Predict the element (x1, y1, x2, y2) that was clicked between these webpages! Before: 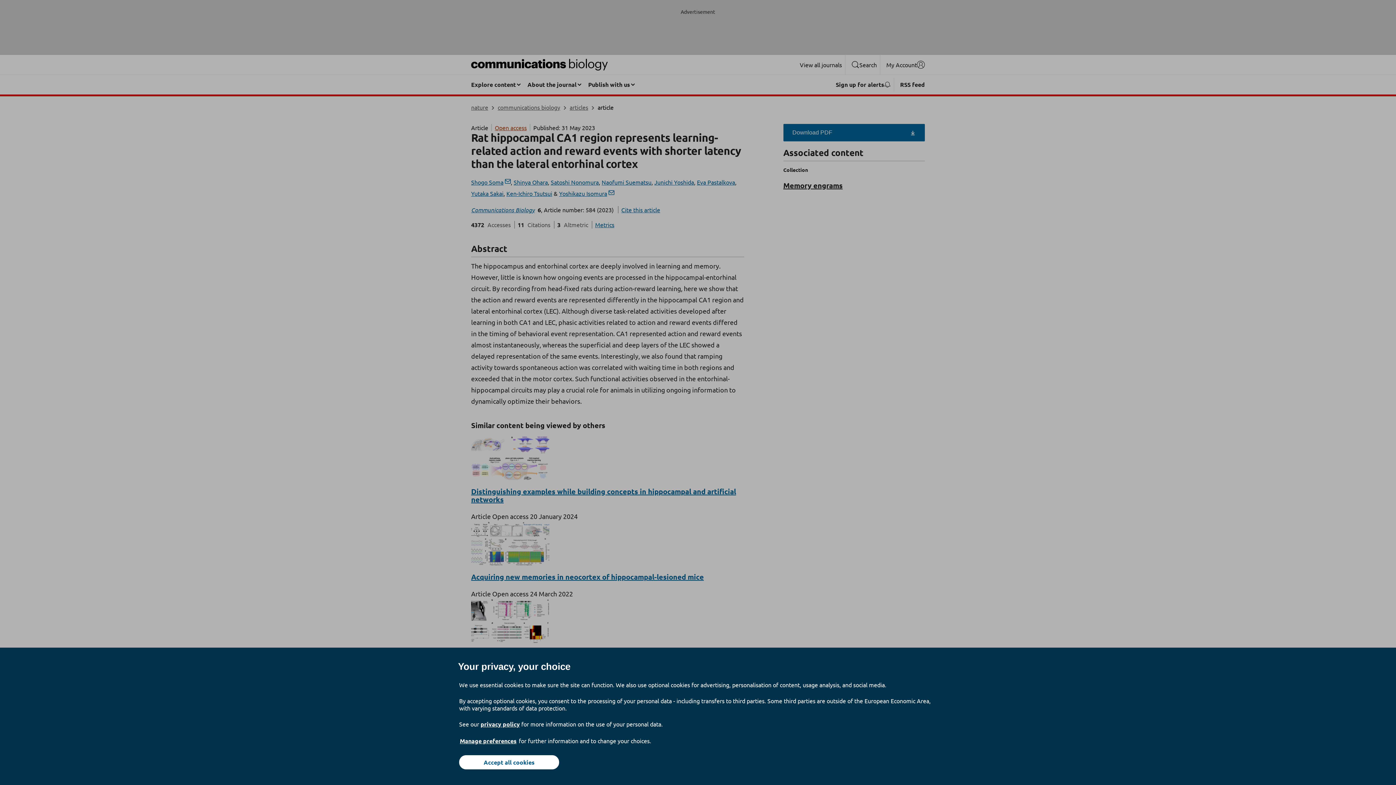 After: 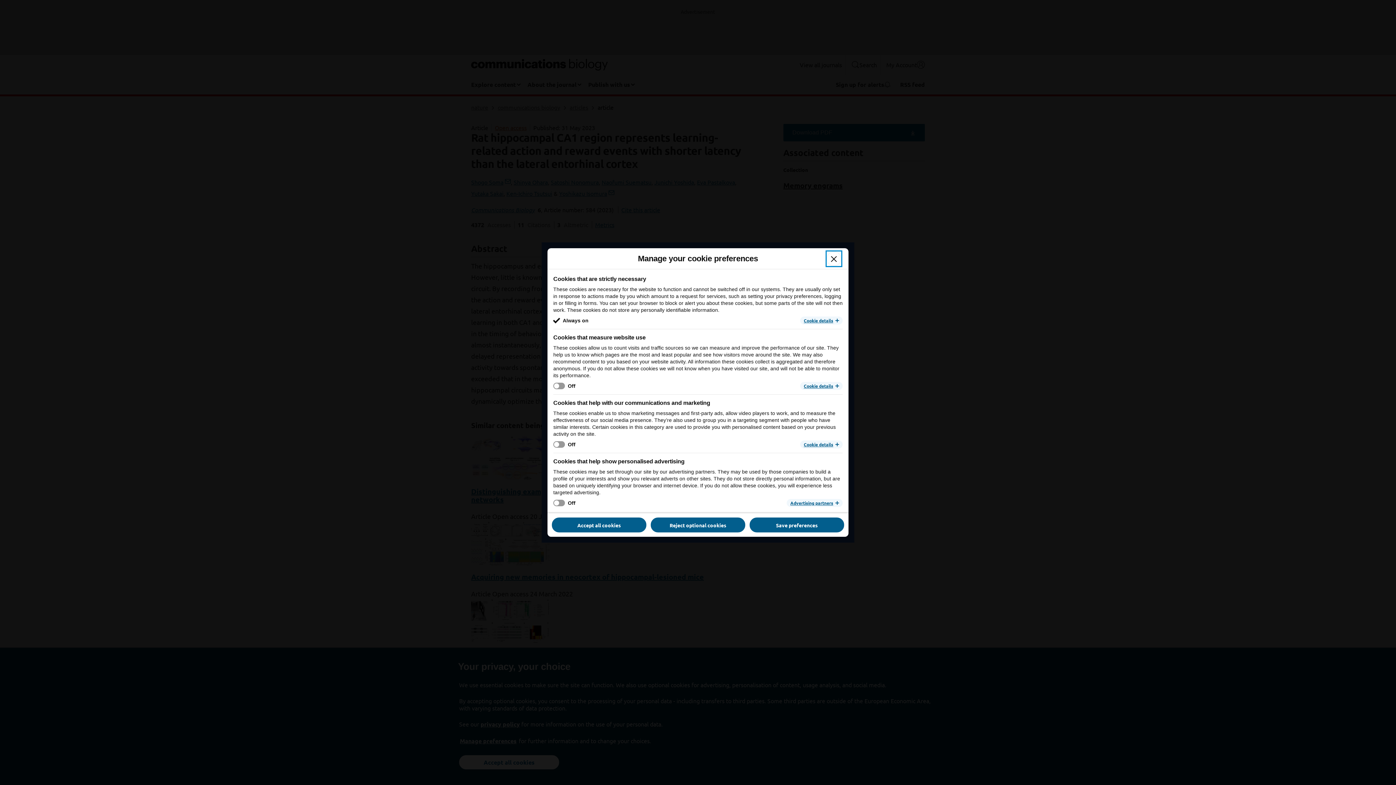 Action: bbox: (459, 737, 517, 745) label: Manage preferences